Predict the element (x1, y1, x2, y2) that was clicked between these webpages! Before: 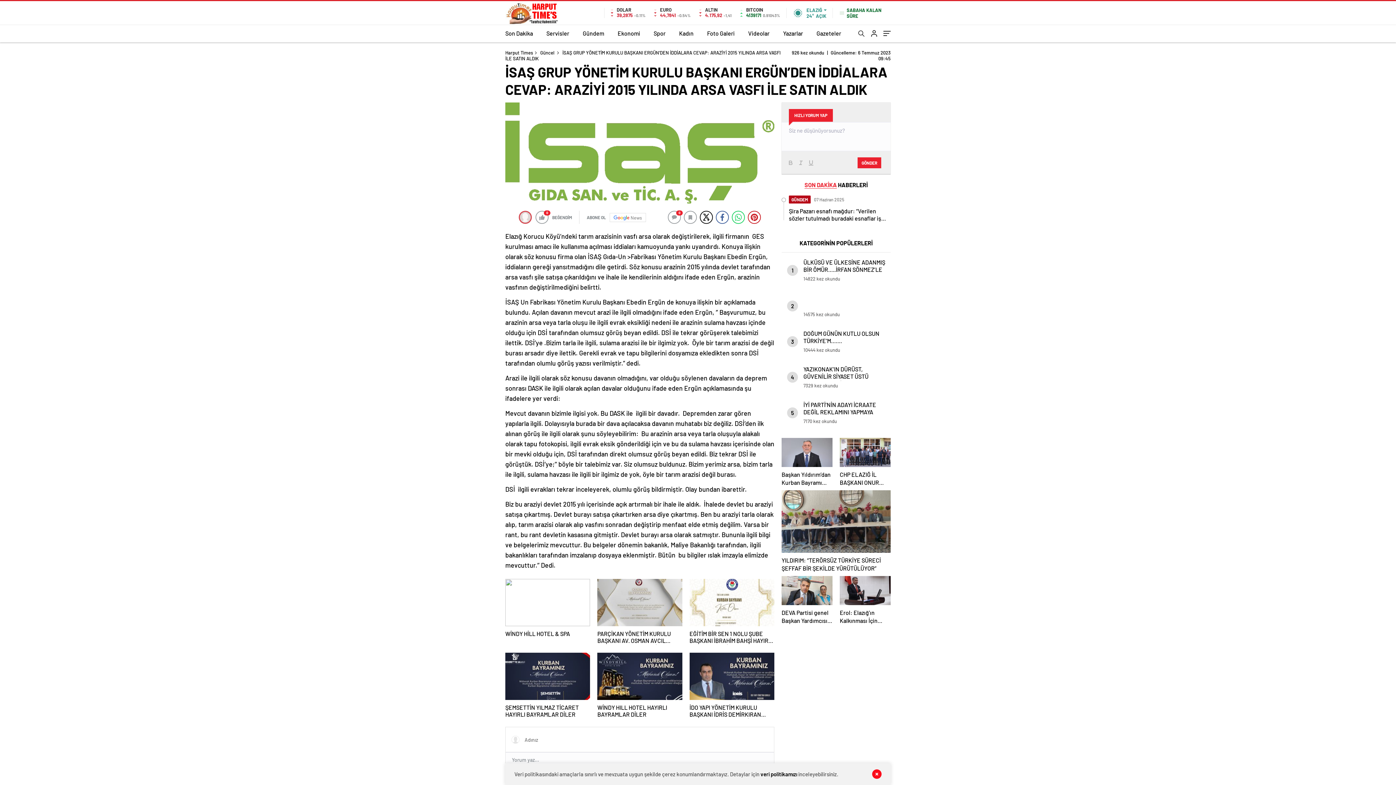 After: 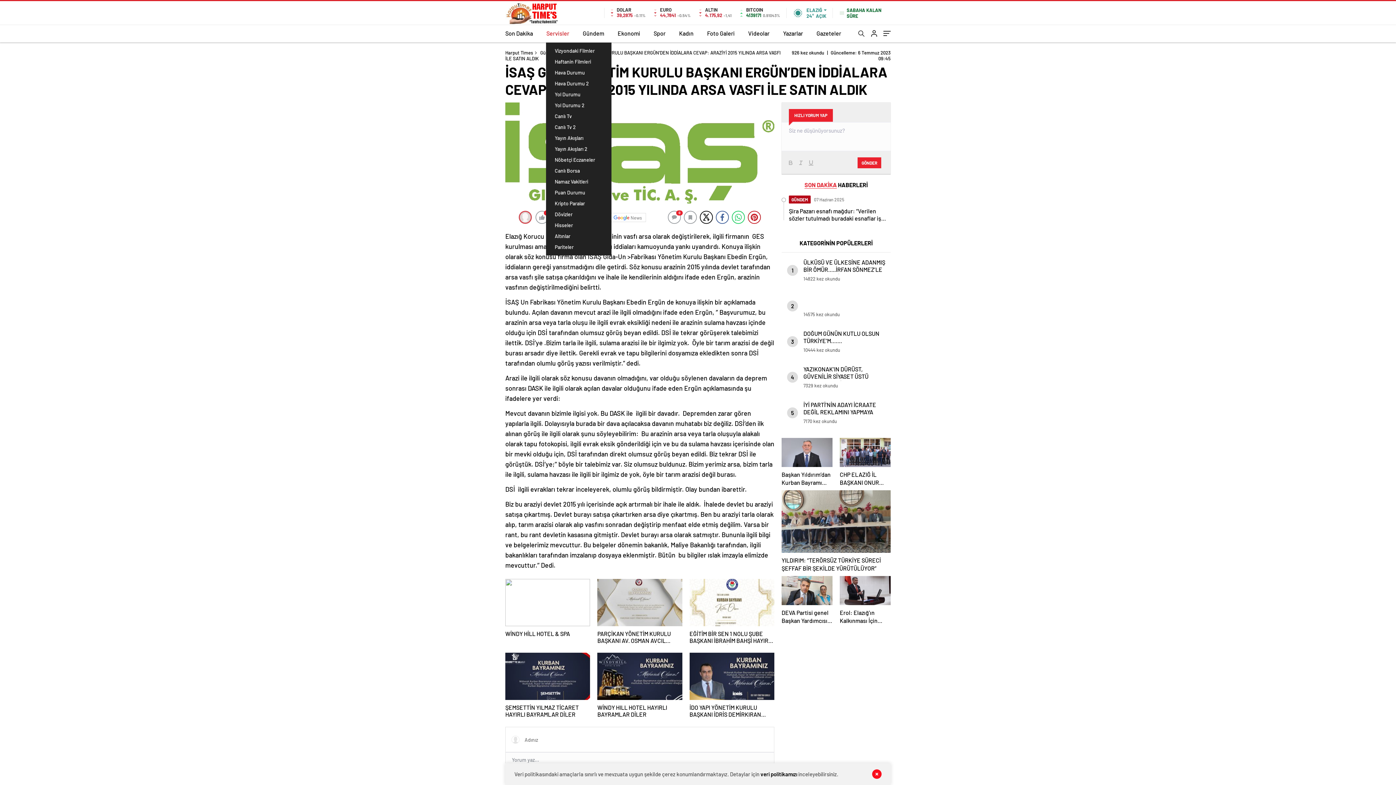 Action: label: Servisler bbox: (546, 24, 569, 42)